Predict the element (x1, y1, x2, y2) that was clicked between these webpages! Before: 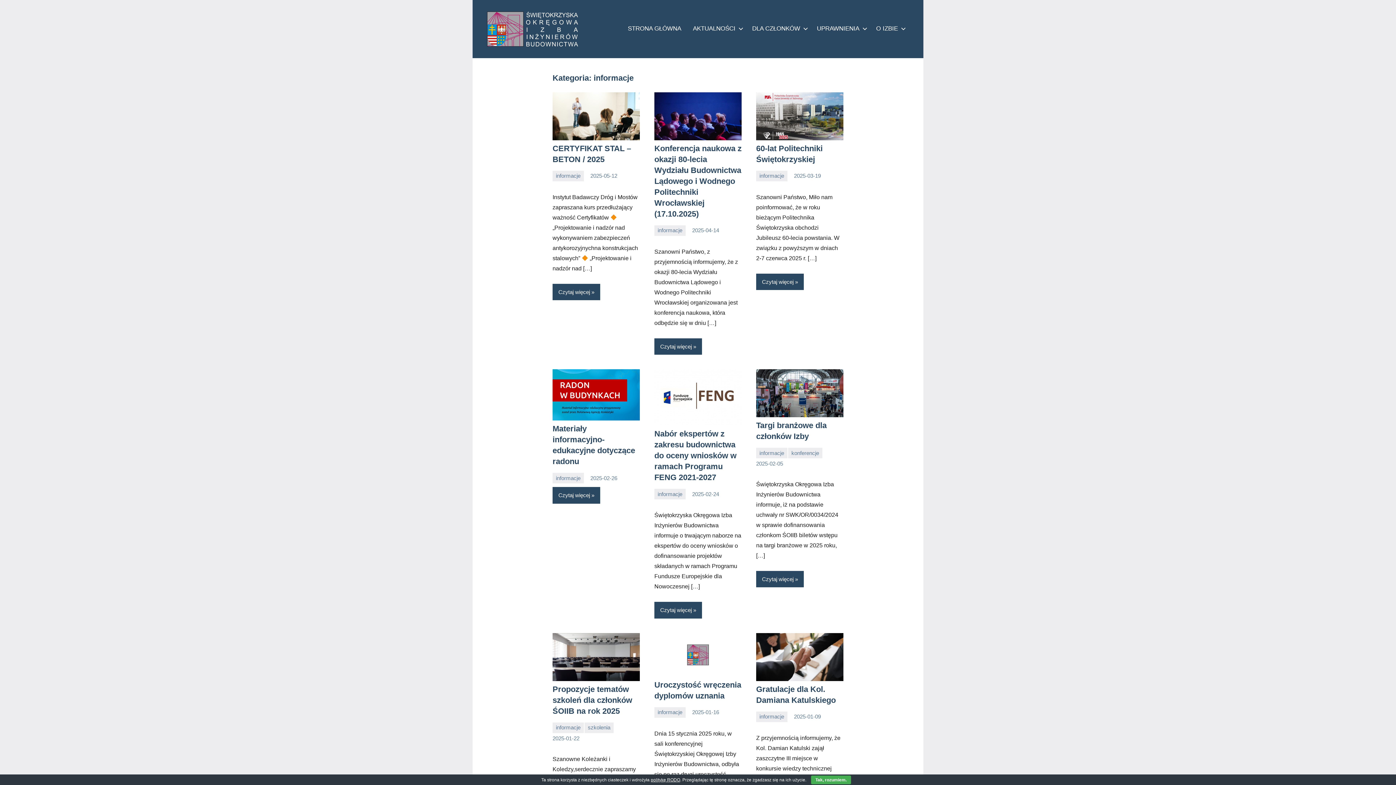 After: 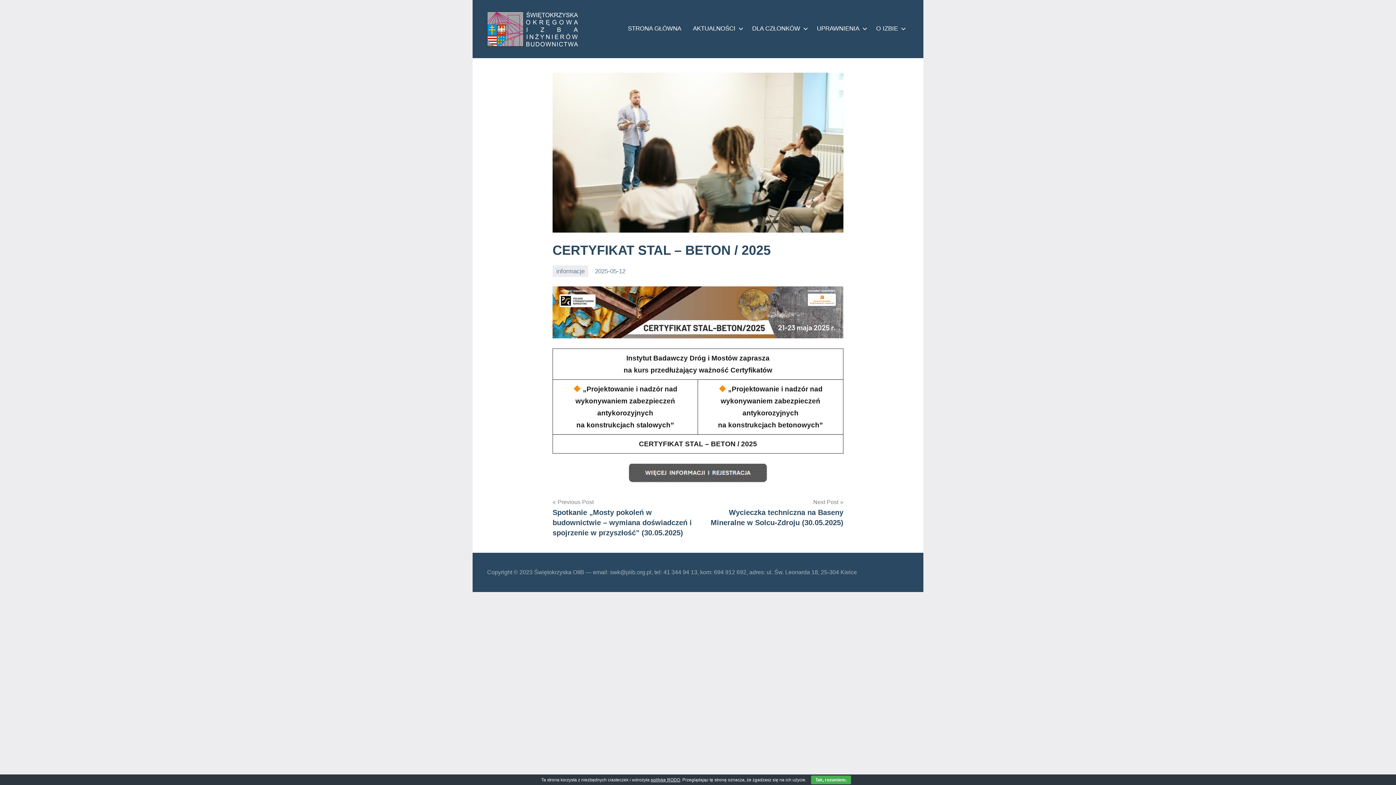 Action: bbox: (552, 94, 639, 100)